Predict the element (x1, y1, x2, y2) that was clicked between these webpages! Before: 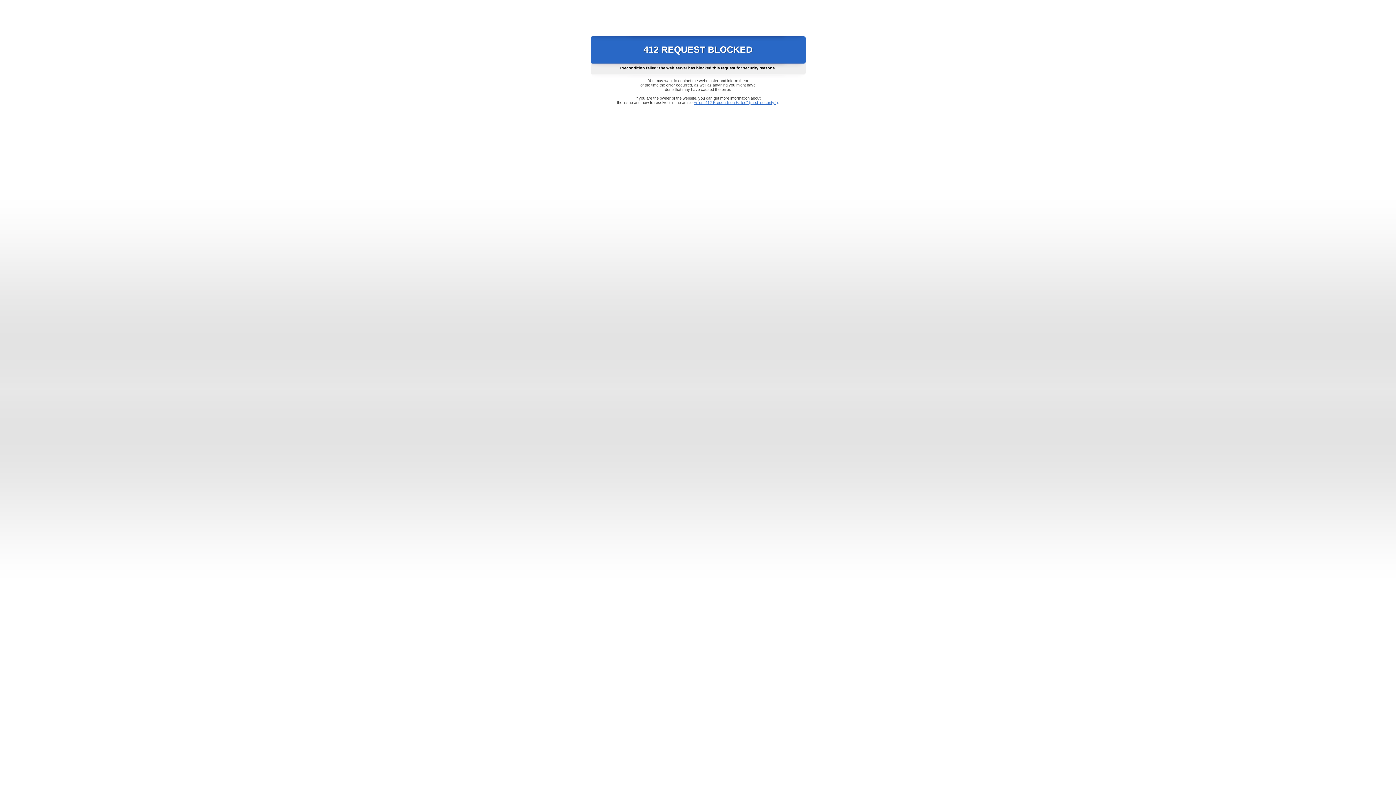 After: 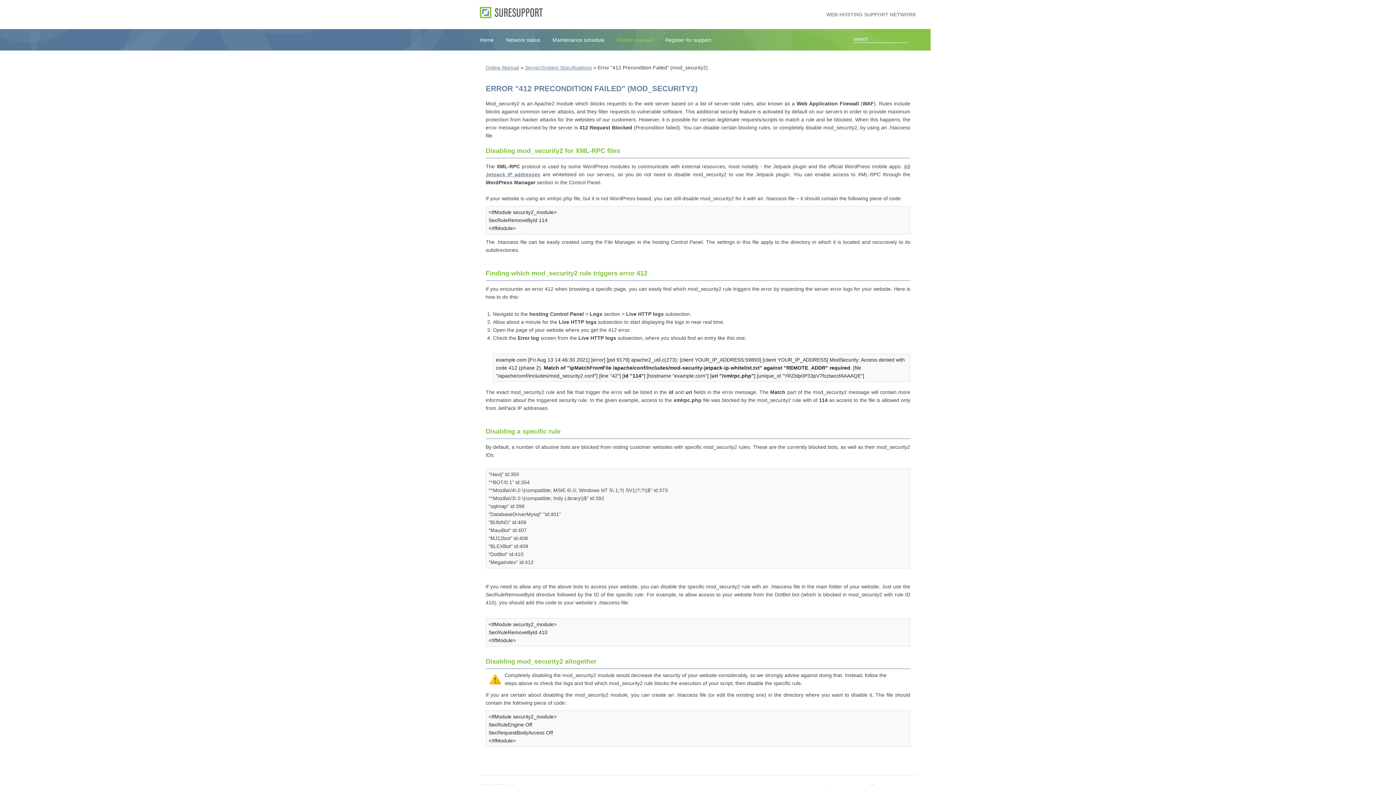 Action: bbox: (693, 100, 778, 104) label: Error "412 Precondition Failed" (mod_security2)